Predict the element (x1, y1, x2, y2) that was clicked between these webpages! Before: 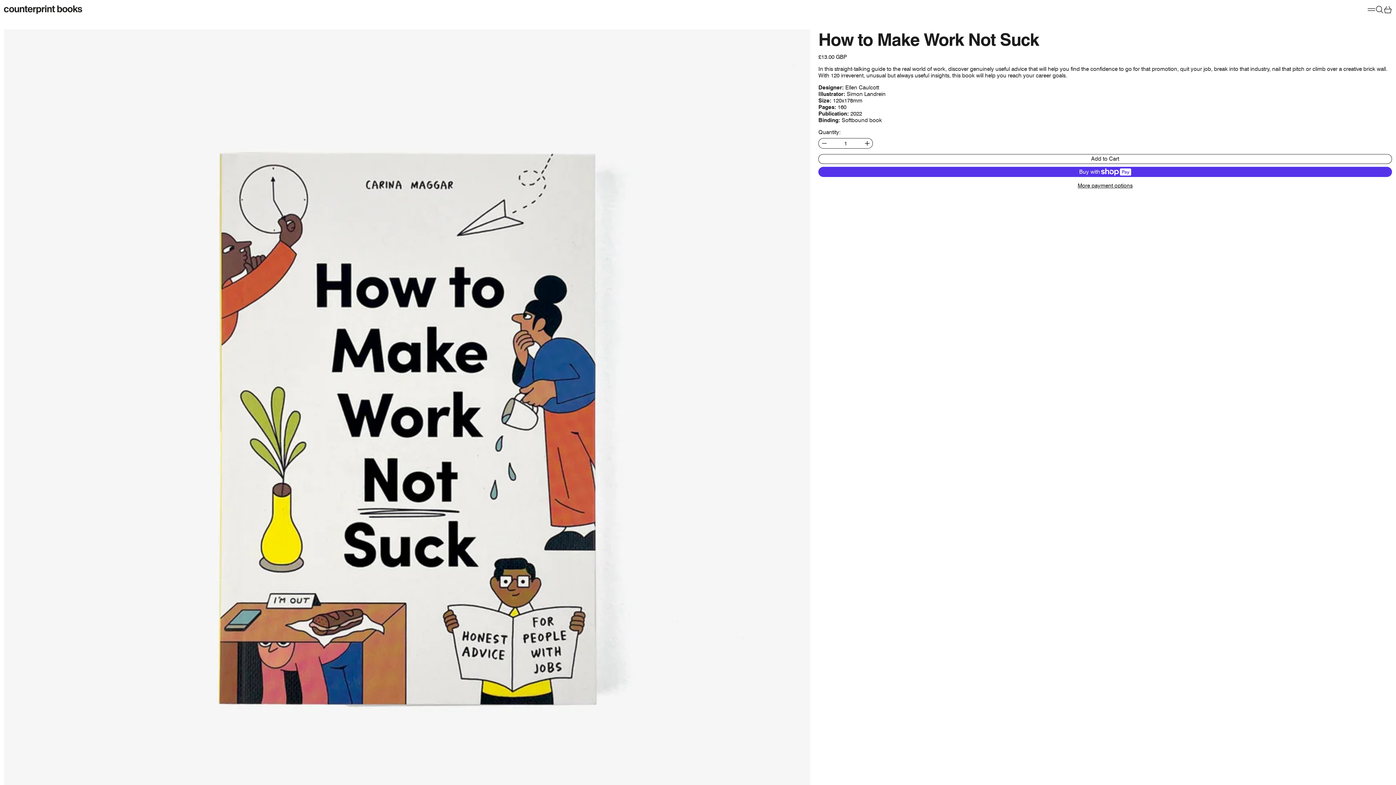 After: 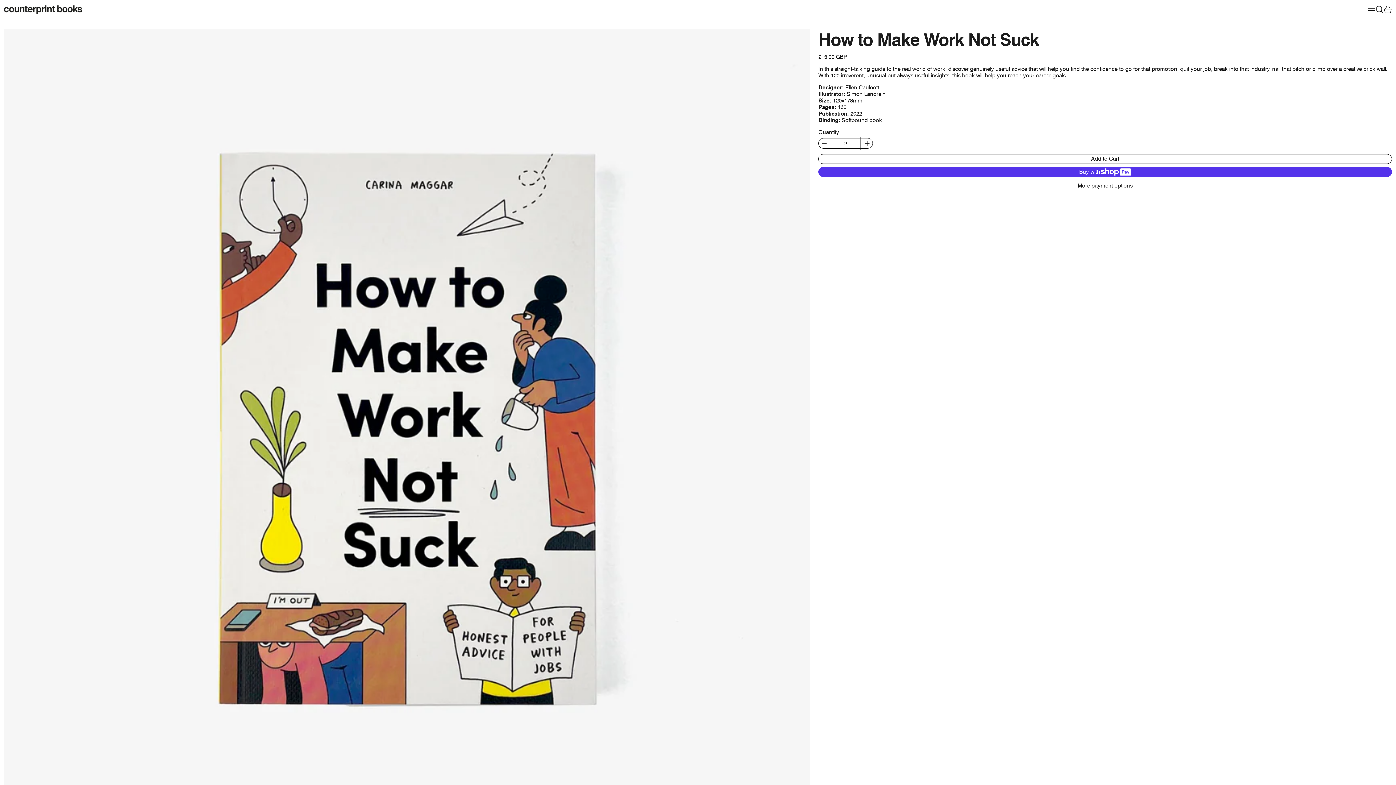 Action: bbox: (861, 138, 873, 148) label: +